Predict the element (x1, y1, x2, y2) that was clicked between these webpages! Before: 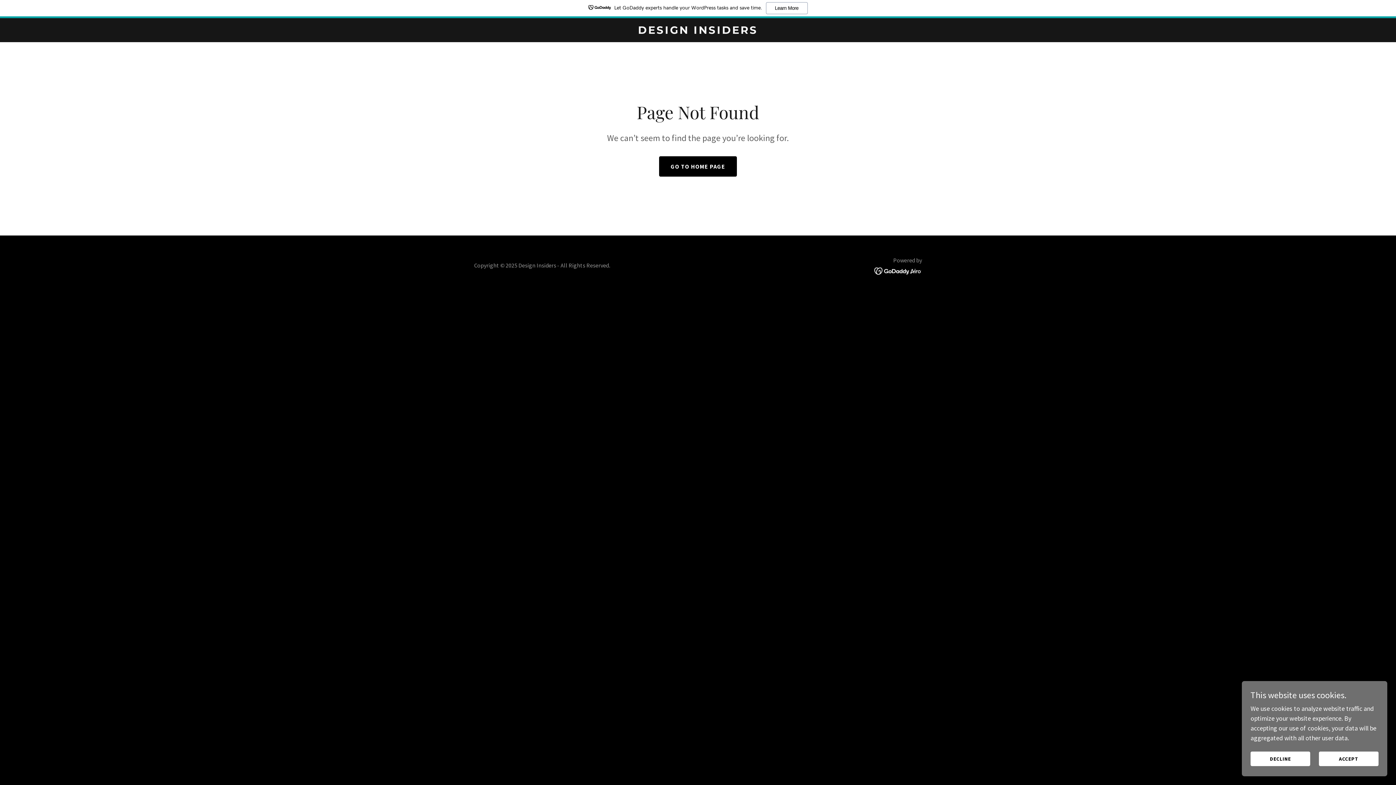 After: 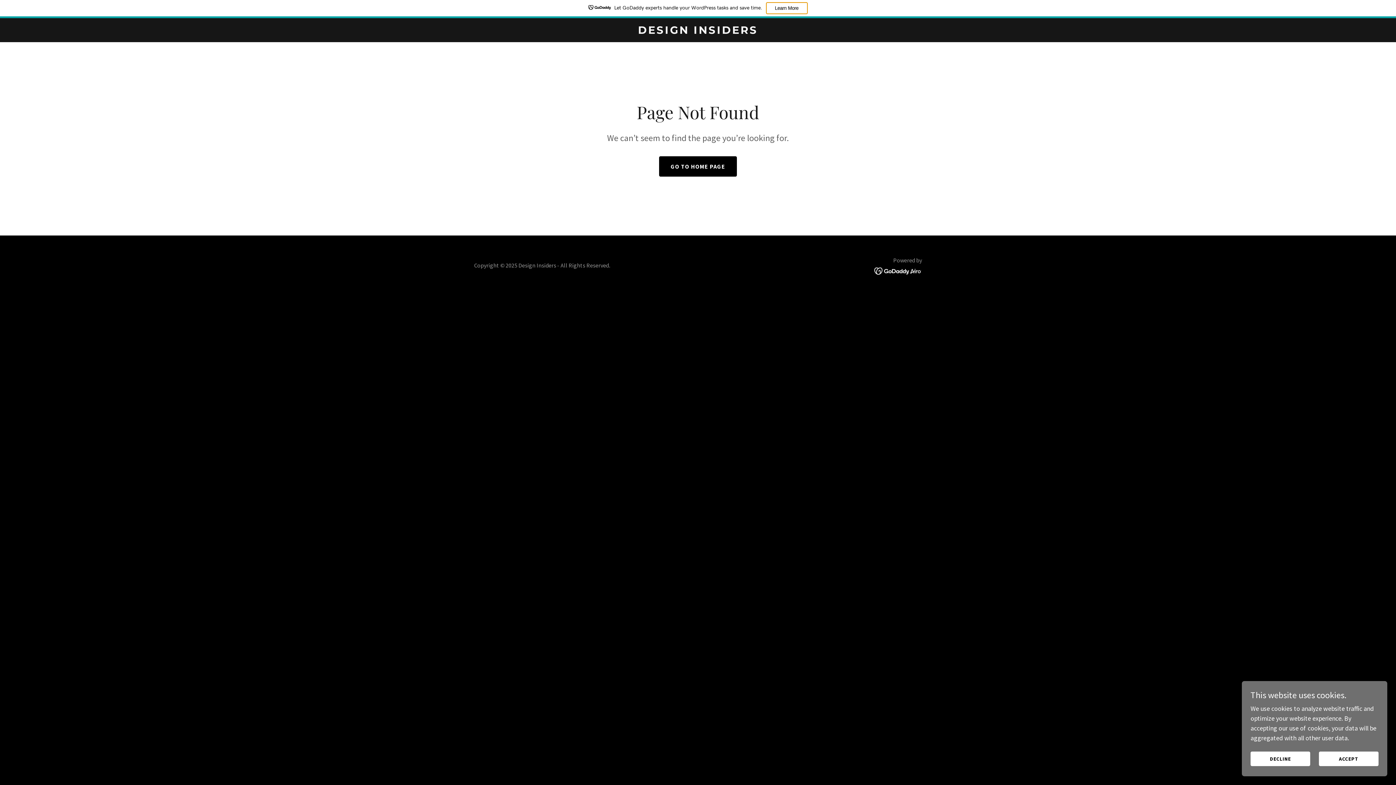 Action: bbox: (766, 2, 807, 14) label: Learn More